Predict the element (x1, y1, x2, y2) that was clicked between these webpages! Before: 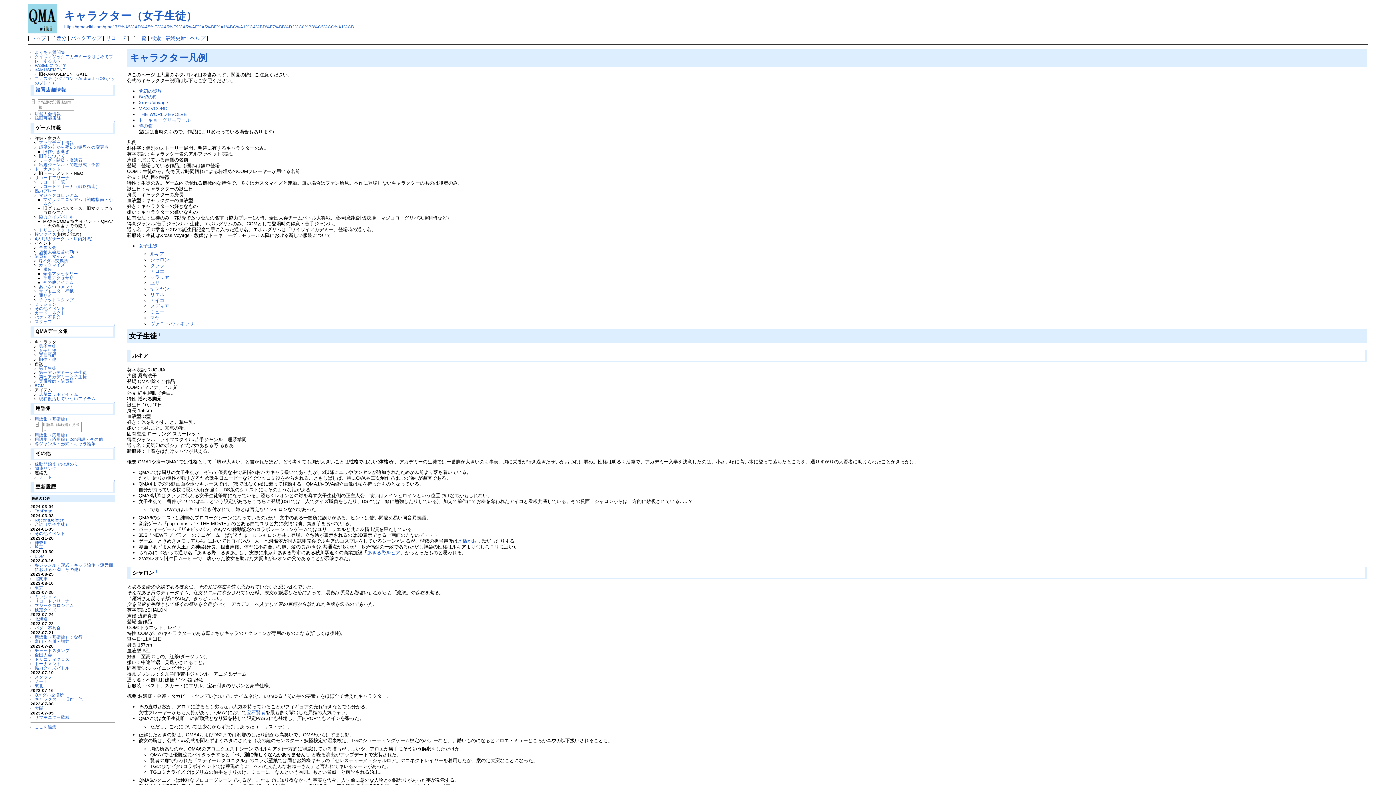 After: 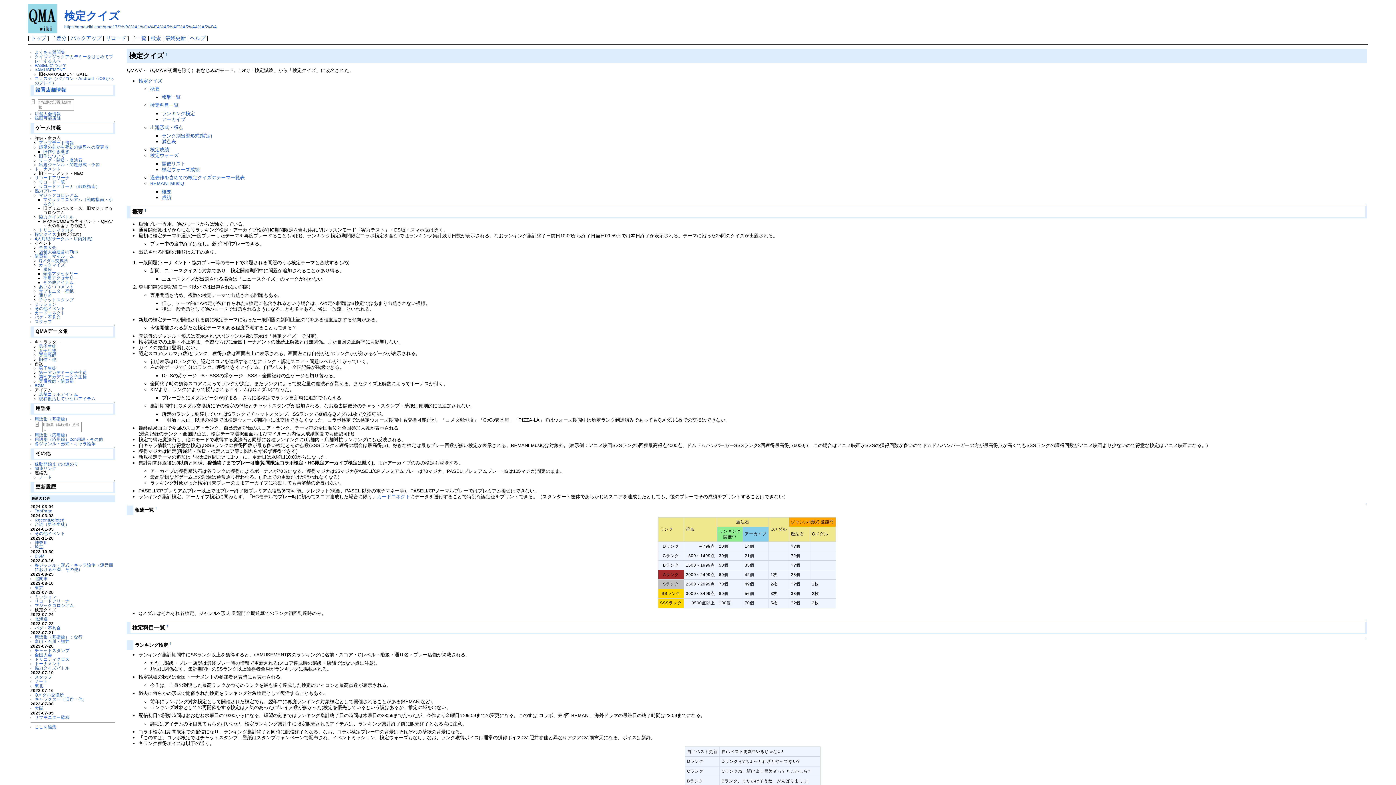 Action: label: 検定クイズ bbox: (34, 232, 56, 236)